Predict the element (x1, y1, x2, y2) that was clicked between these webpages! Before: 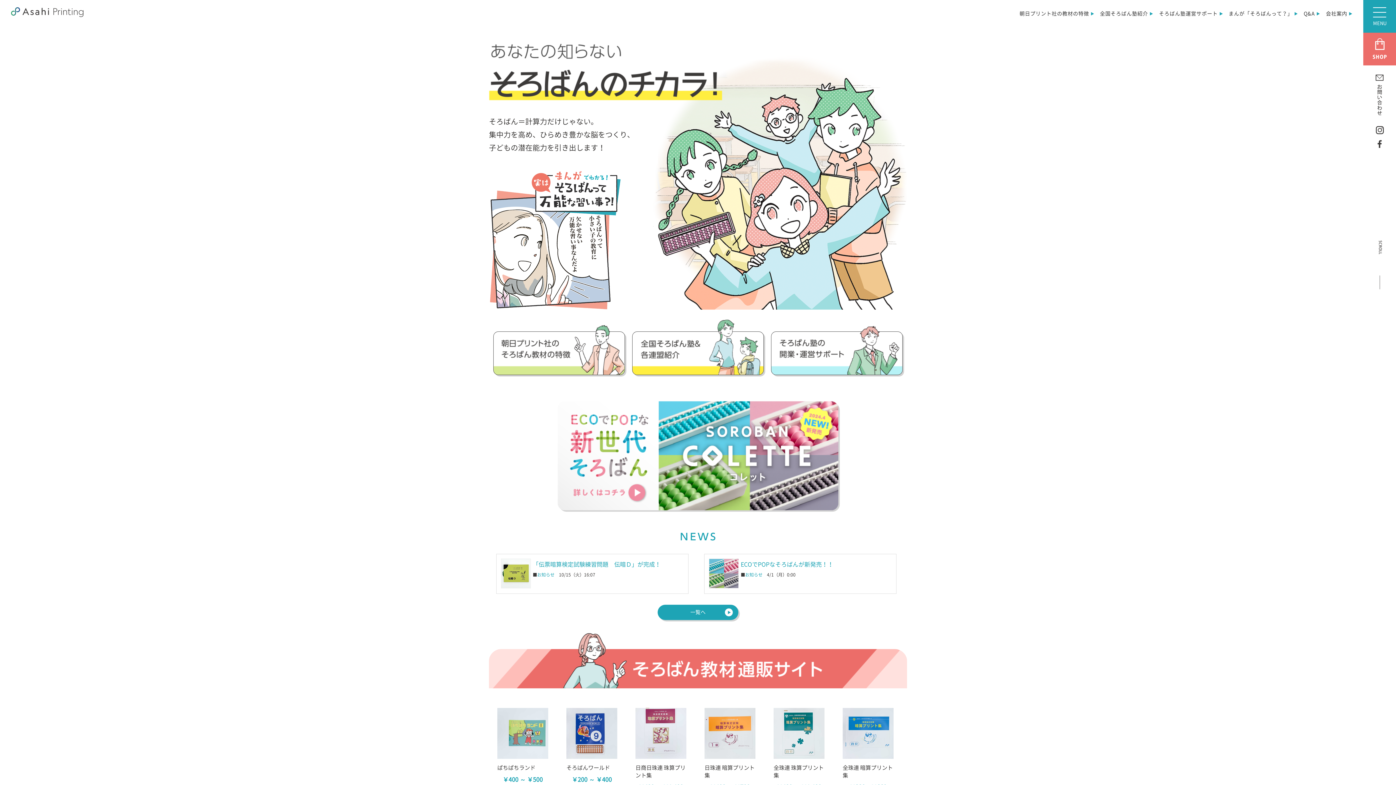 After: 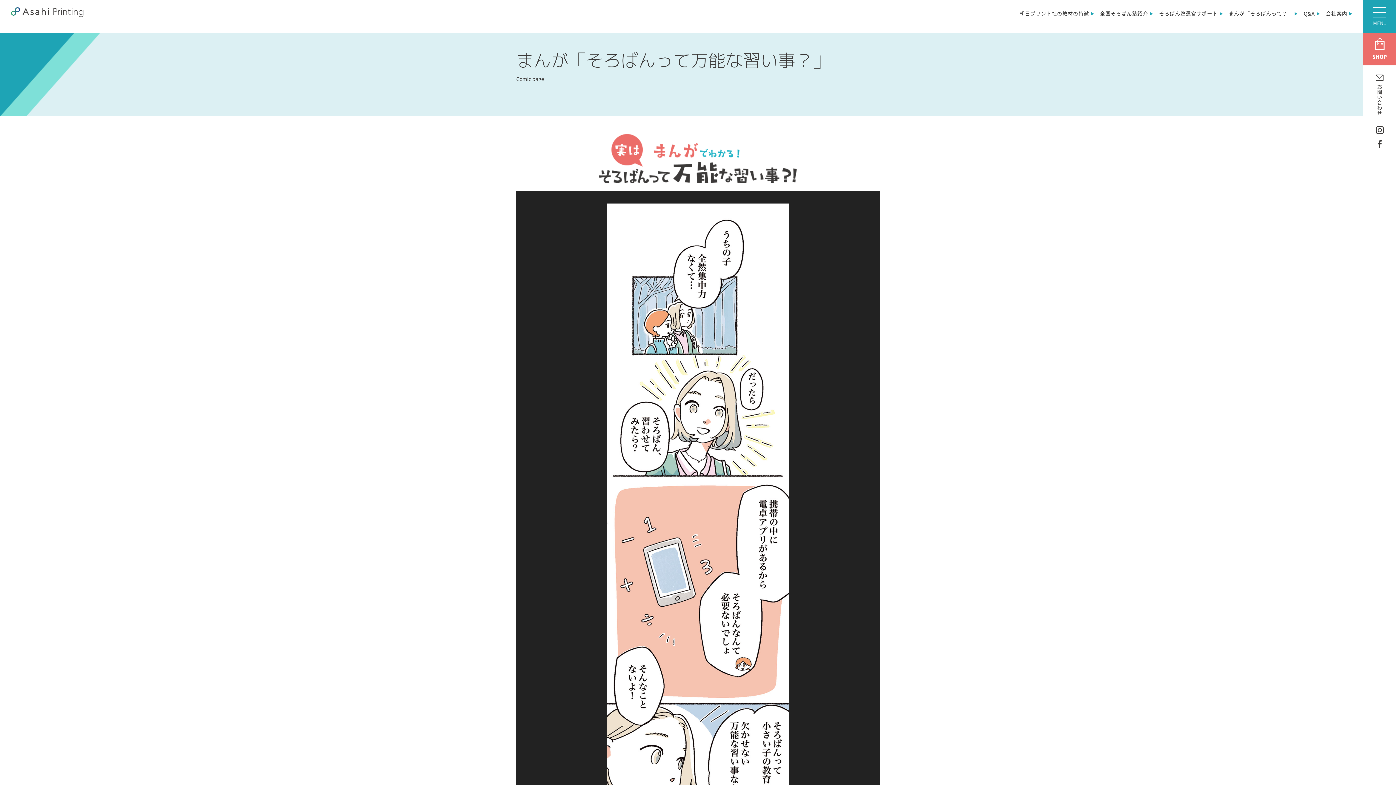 Action: label: まんが「そろばんって？」 bbox: (1223, 9, 1298, 18)